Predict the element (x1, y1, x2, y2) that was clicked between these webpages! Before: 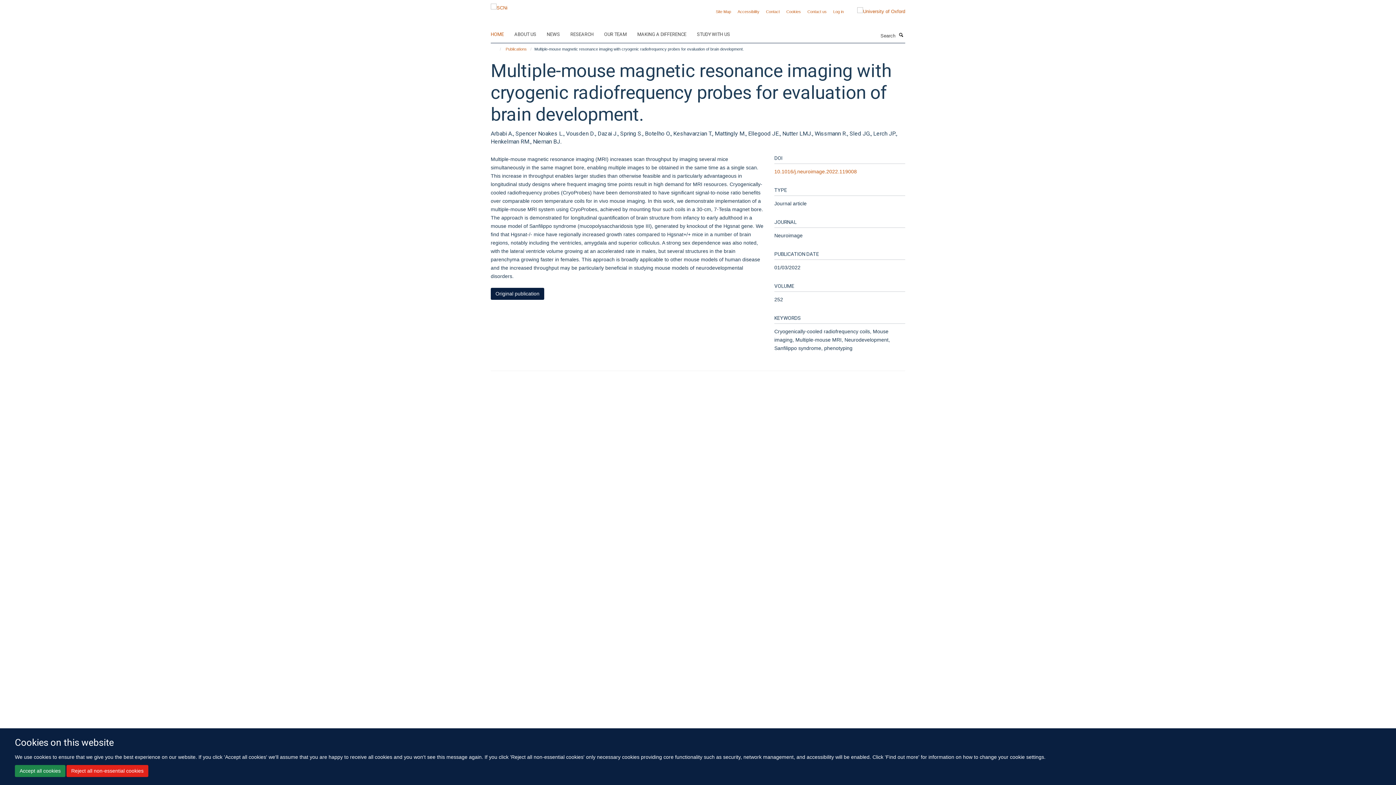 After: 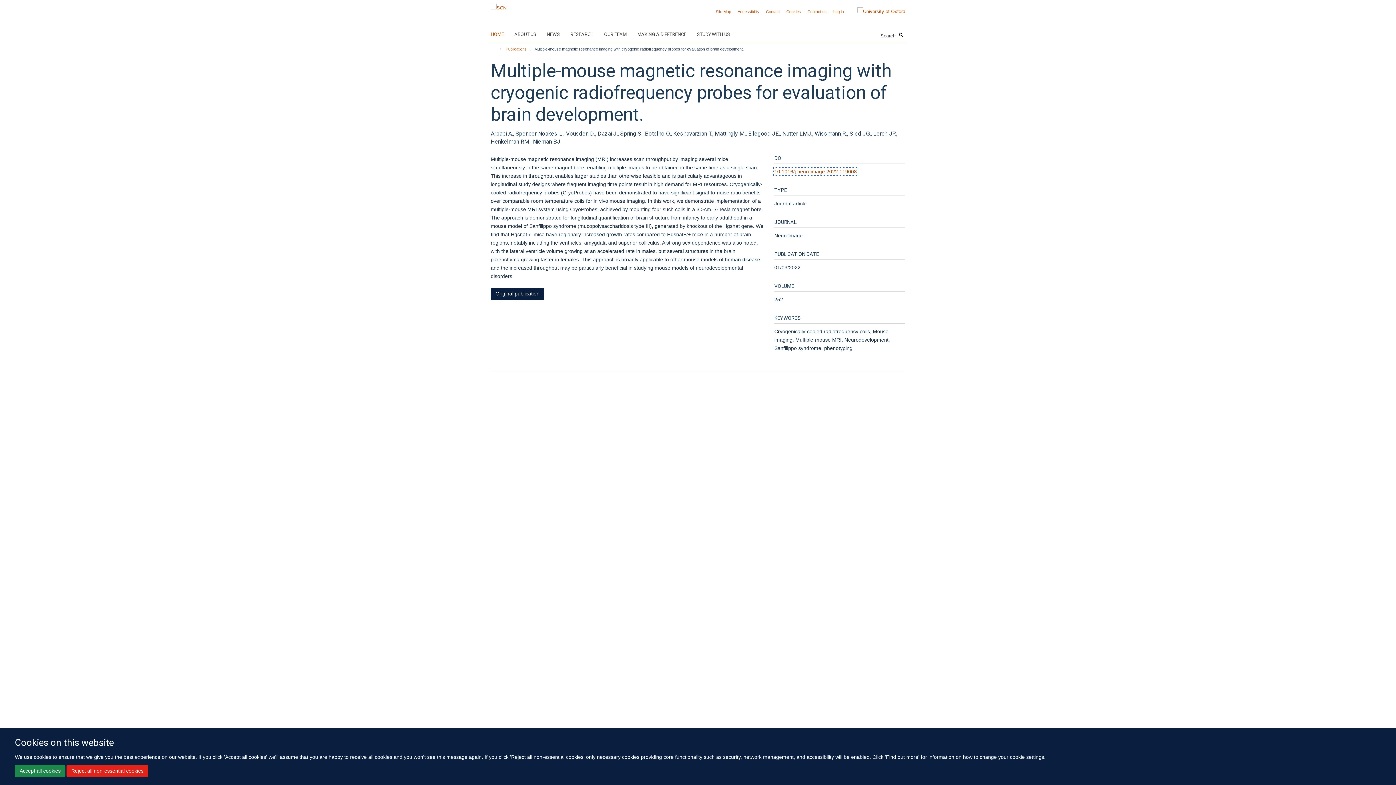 Action: label: 10.1016/j.neuroimage.2022.119008 bbox: (774, 168, 857, 174)